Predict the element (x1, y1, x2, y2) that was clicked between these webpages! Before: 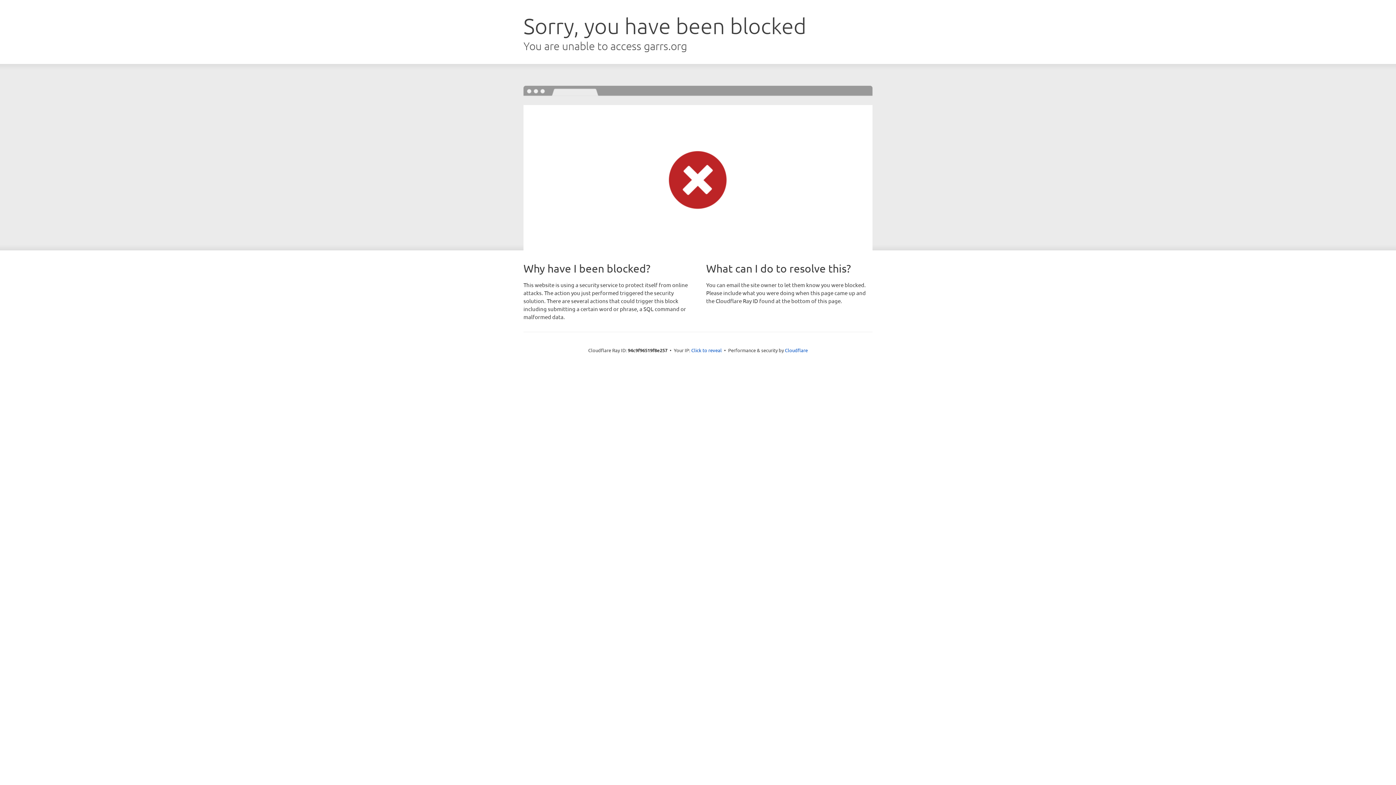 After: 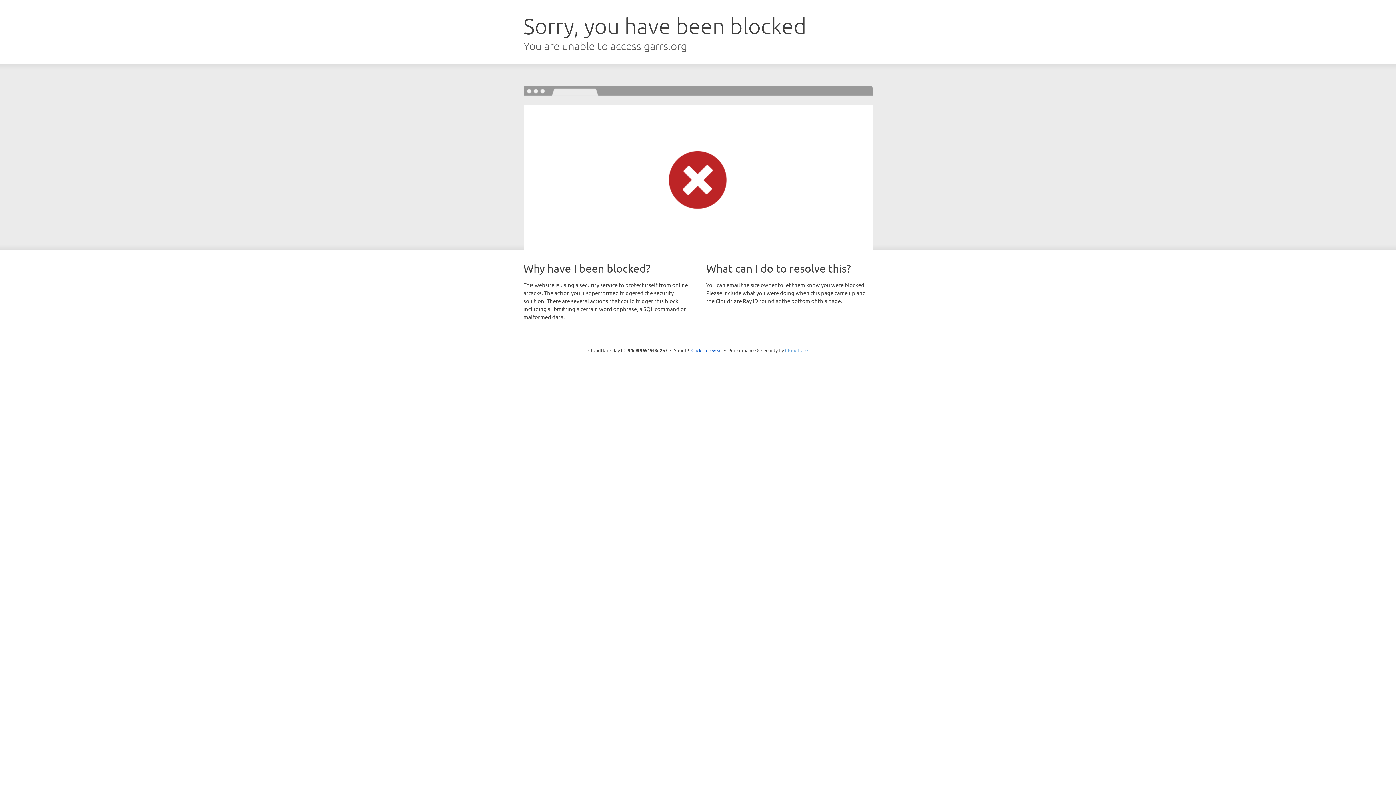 Action: bbox: (785, 347, 808, 353) label: Cloudflare